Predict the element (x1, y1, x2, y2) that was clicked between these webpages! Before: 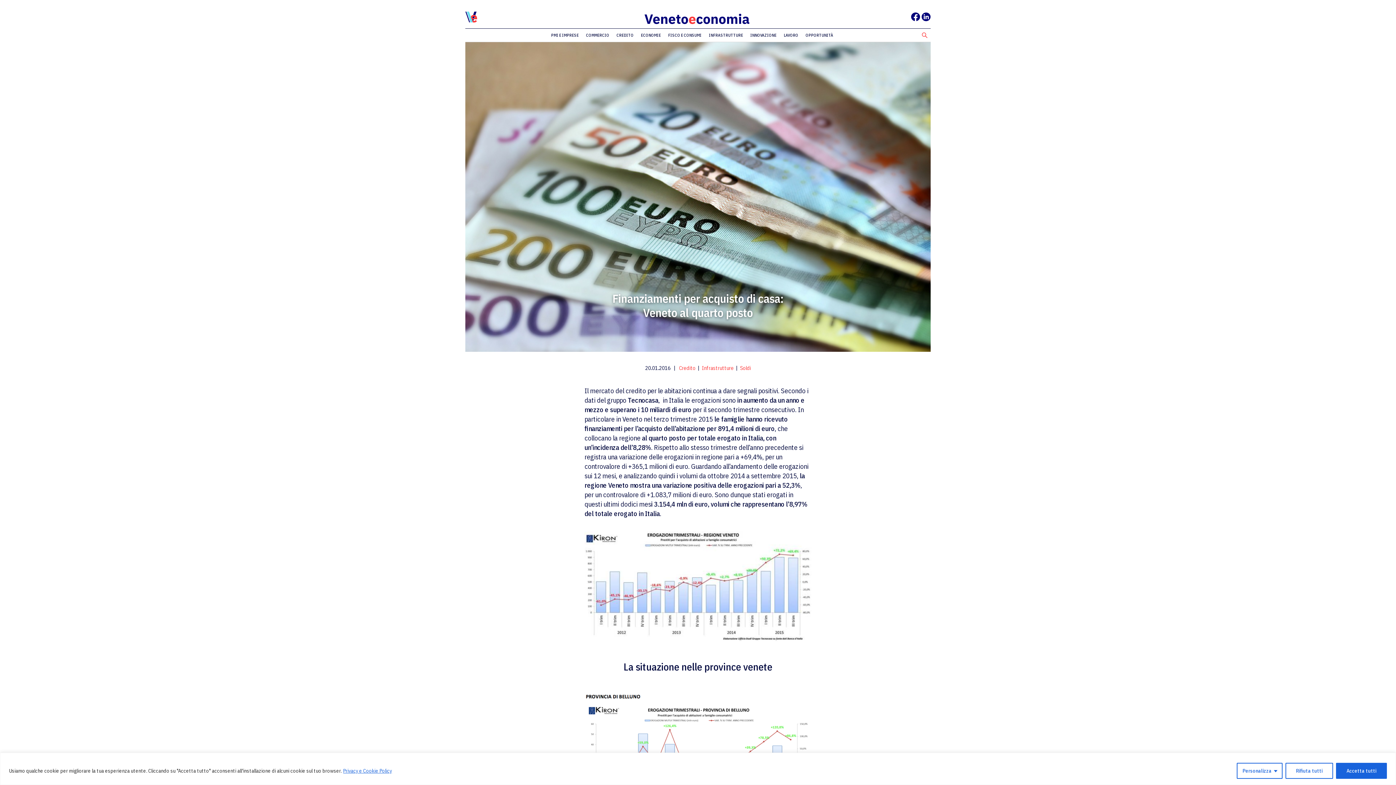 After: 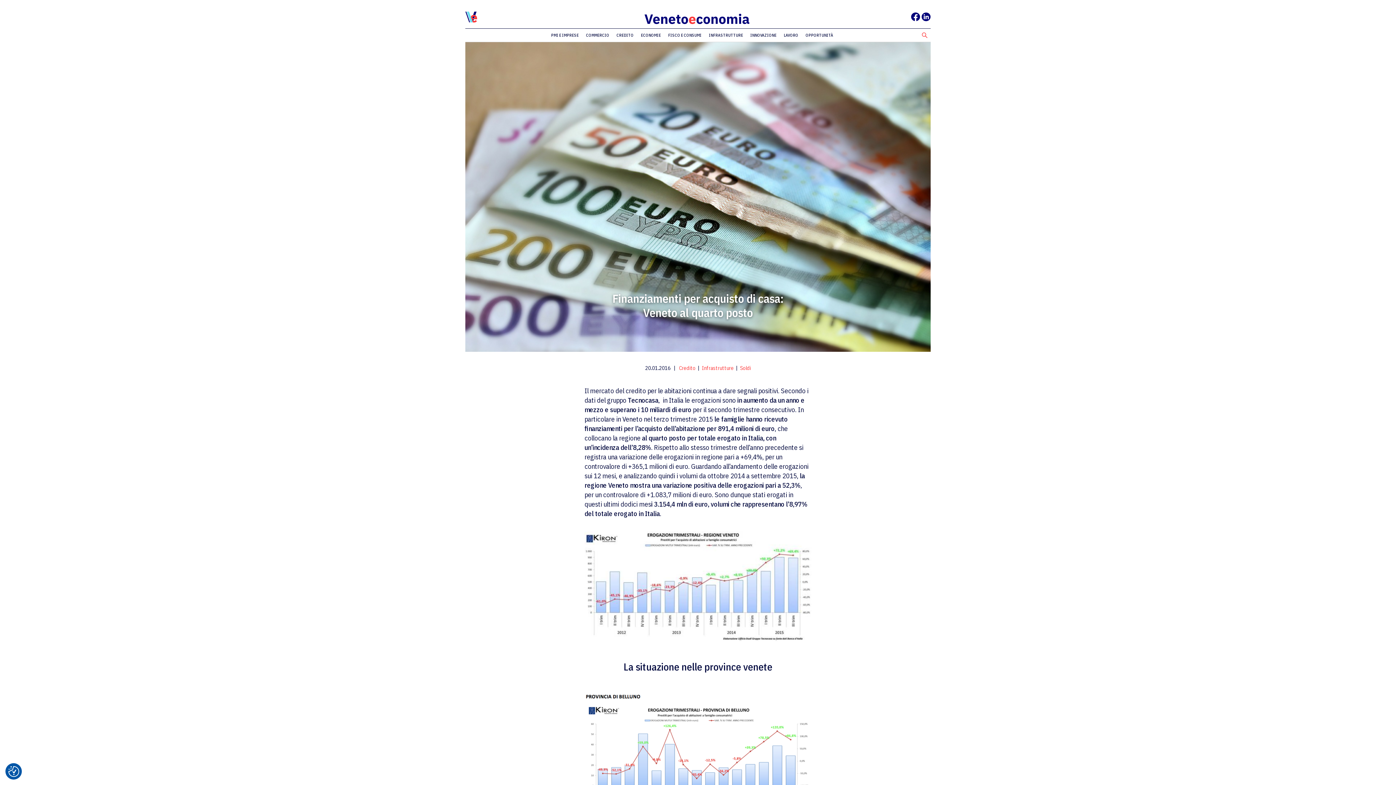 Action: label: Accetta tutti bbox: (1336, 763, 1387, 779)